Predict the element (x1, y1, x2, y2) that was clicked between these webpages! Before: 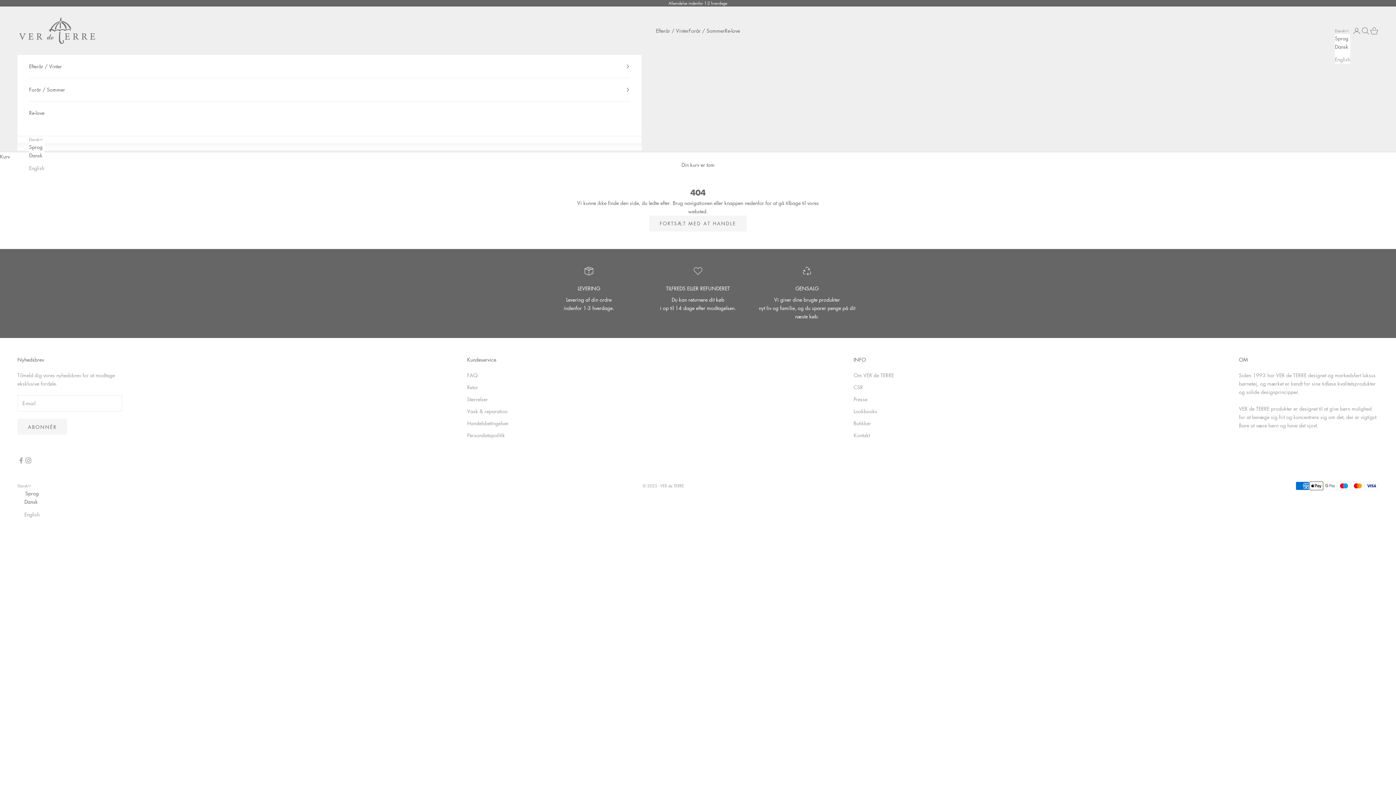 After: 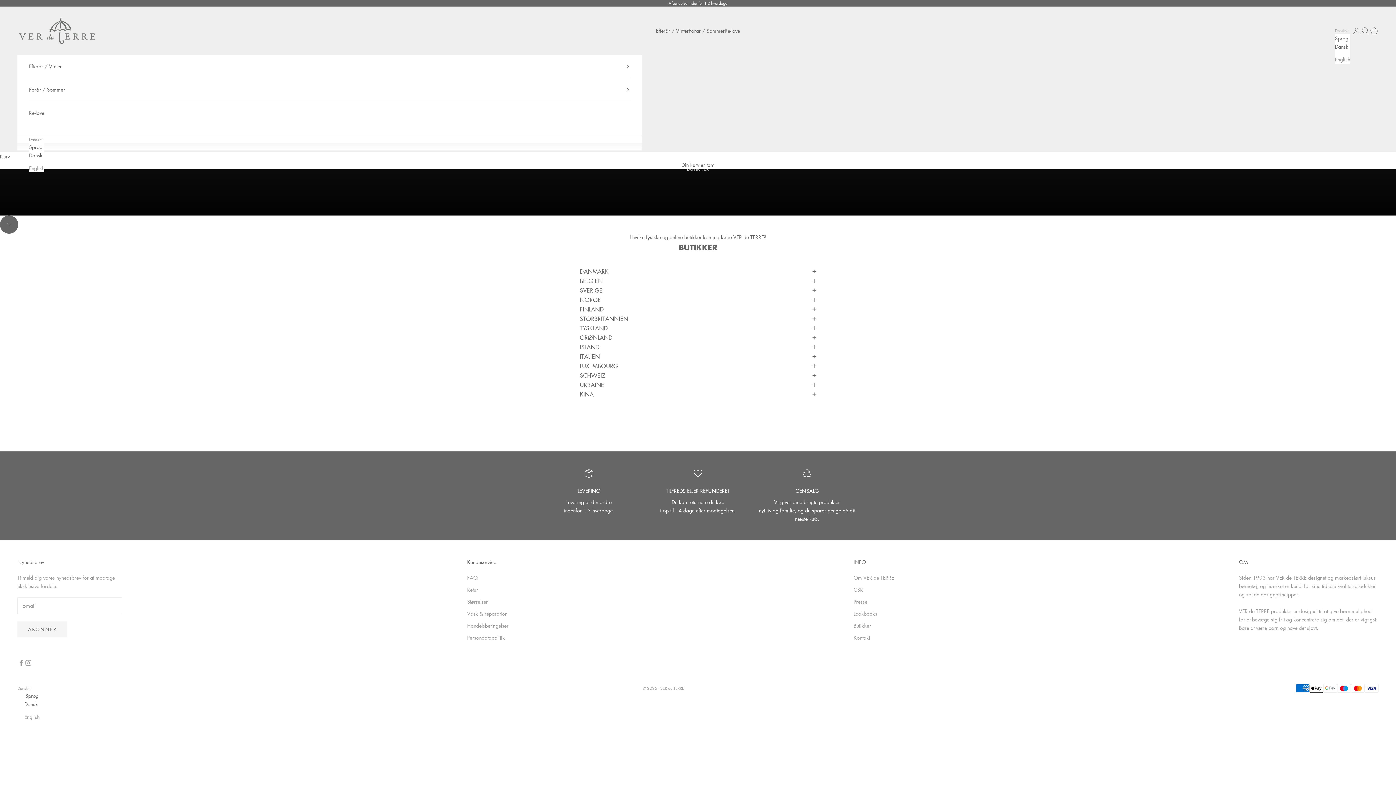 Action: label: Butikker bbox: (853, 419, 871, 426)